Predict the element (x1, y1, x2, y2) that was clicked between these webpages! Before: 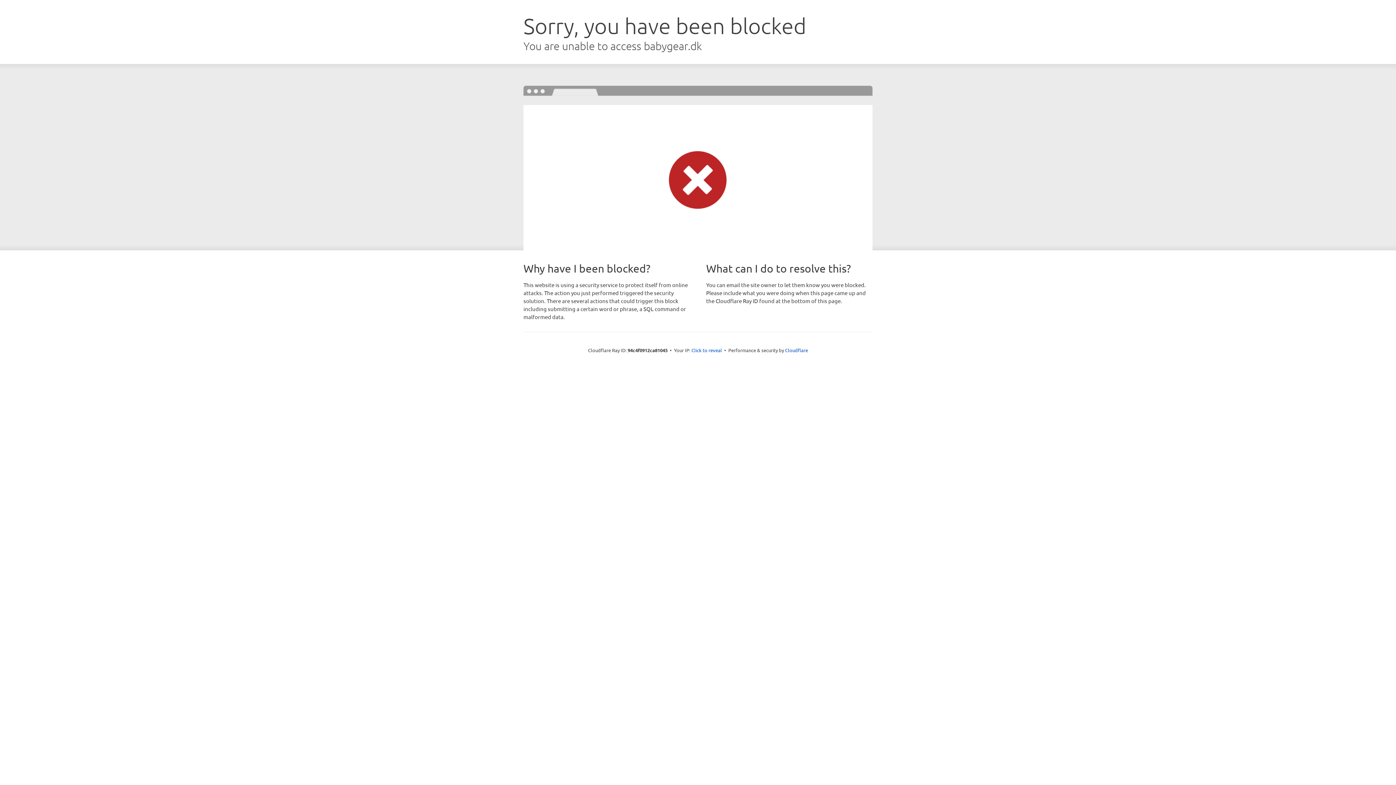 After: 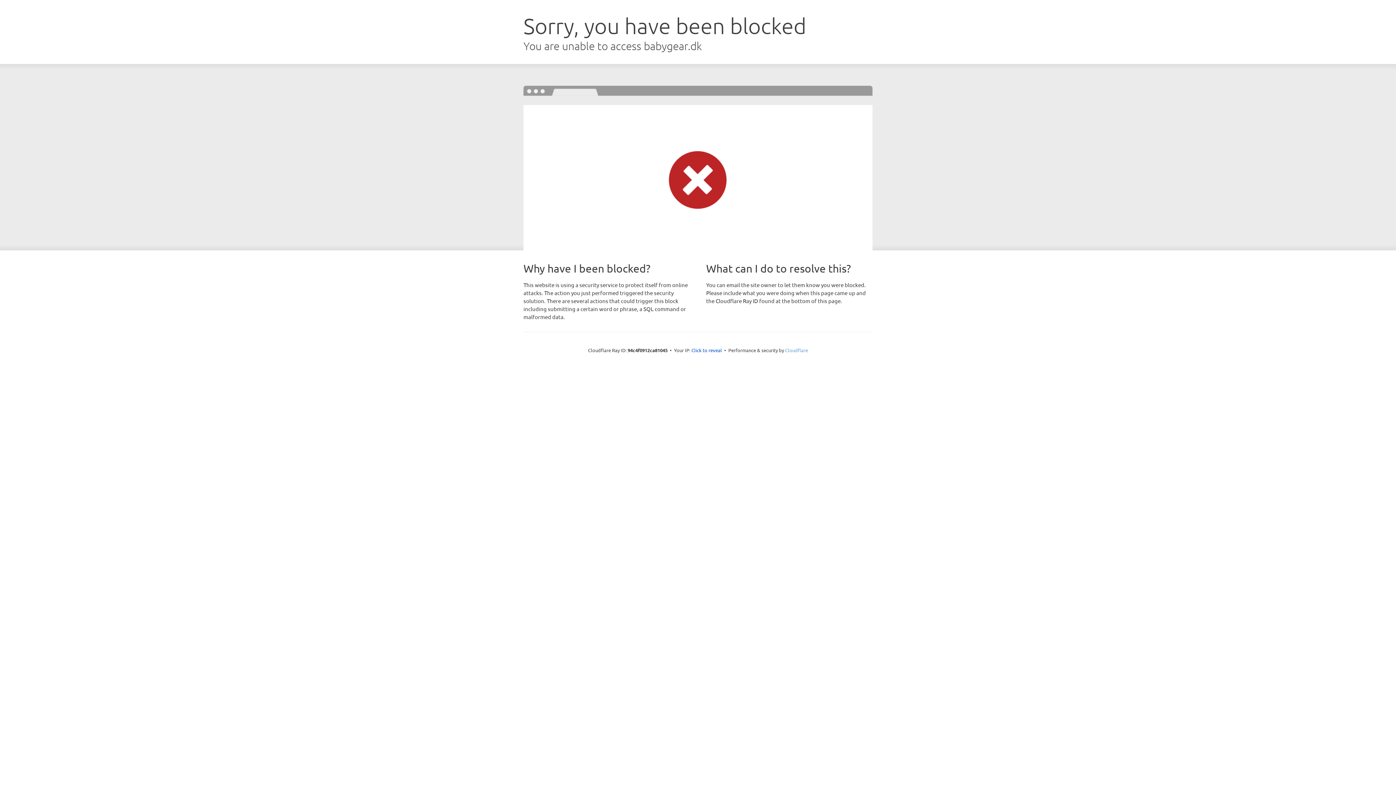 Action: bbox: (785, 347, 808, 353) label: Cloudflare